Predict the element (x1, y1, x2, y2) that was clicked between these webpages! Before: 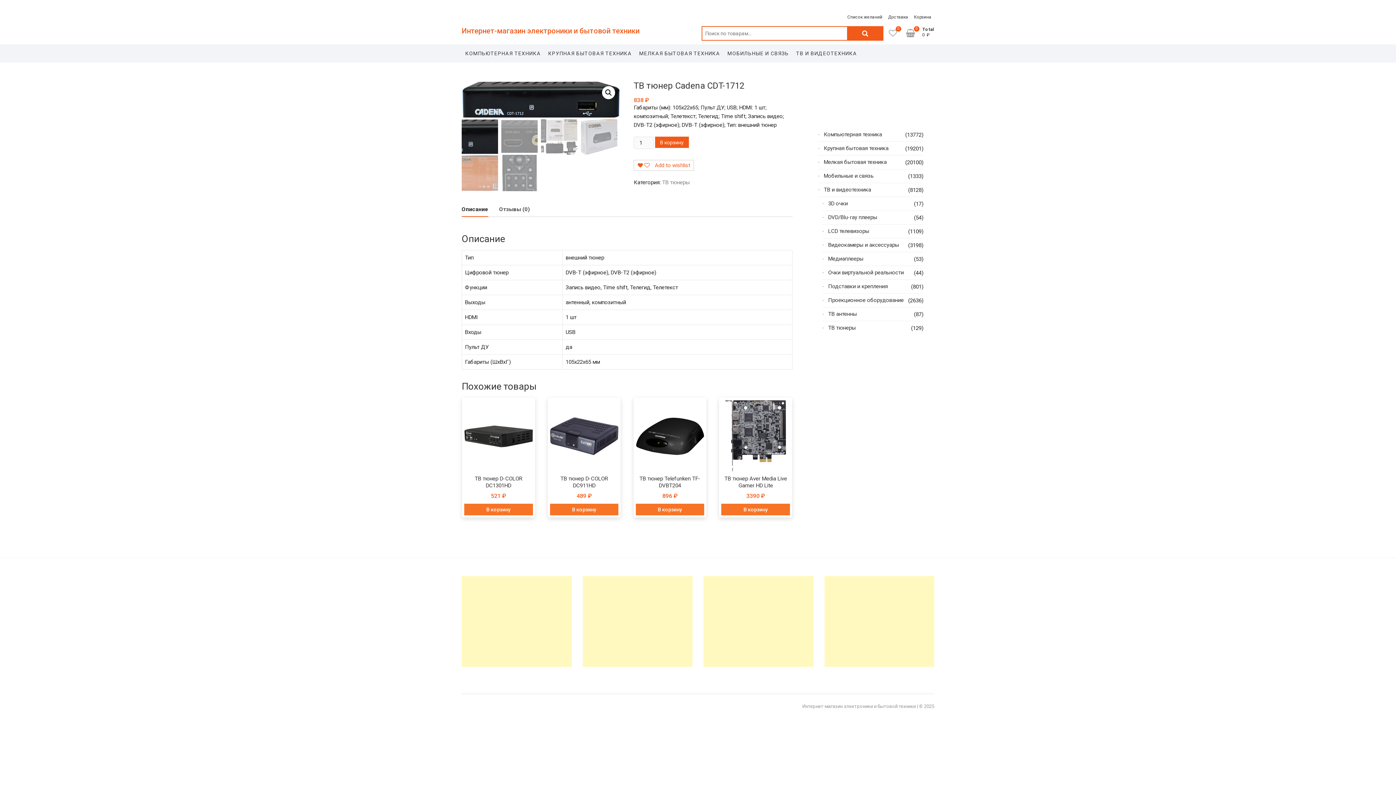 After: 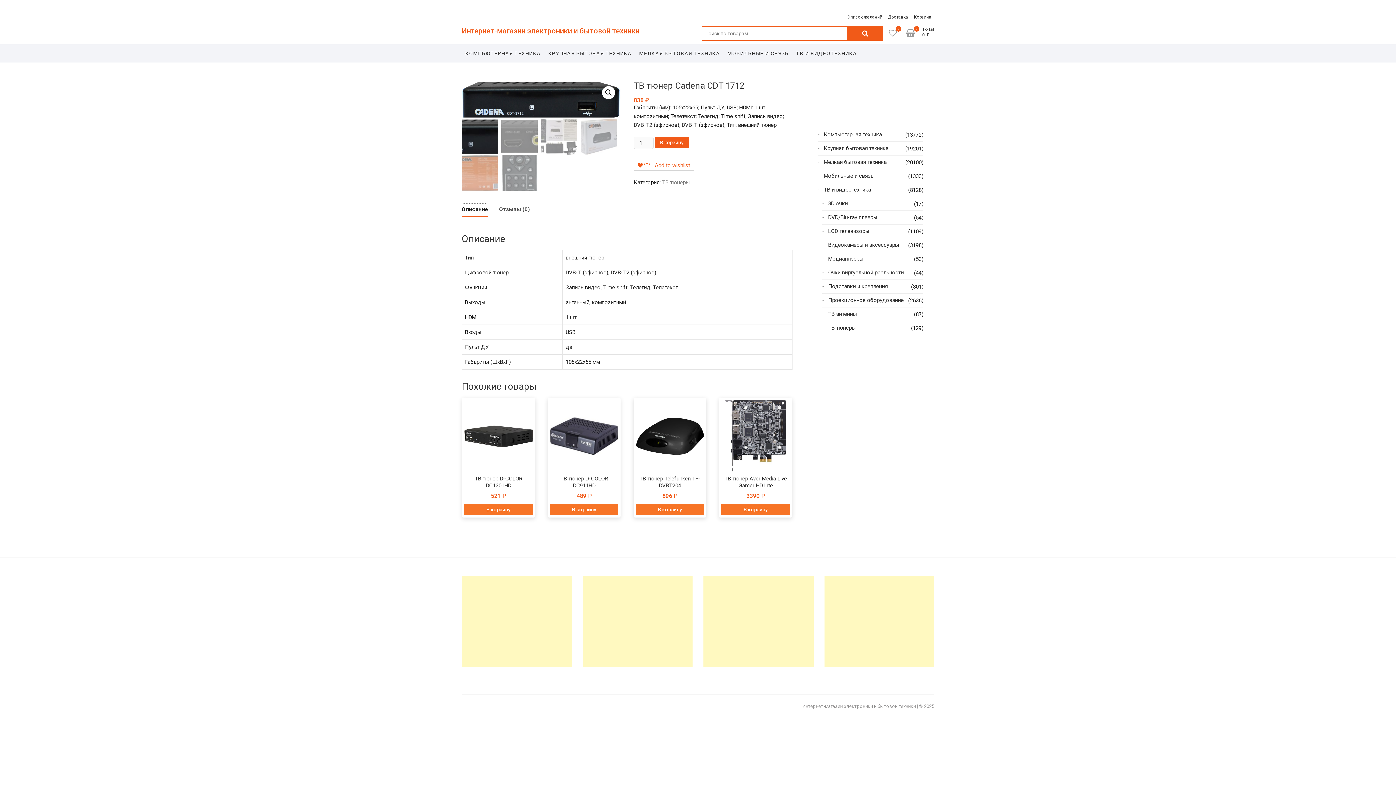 Action: label: Описание bbox: (461, 202, 488, 216)